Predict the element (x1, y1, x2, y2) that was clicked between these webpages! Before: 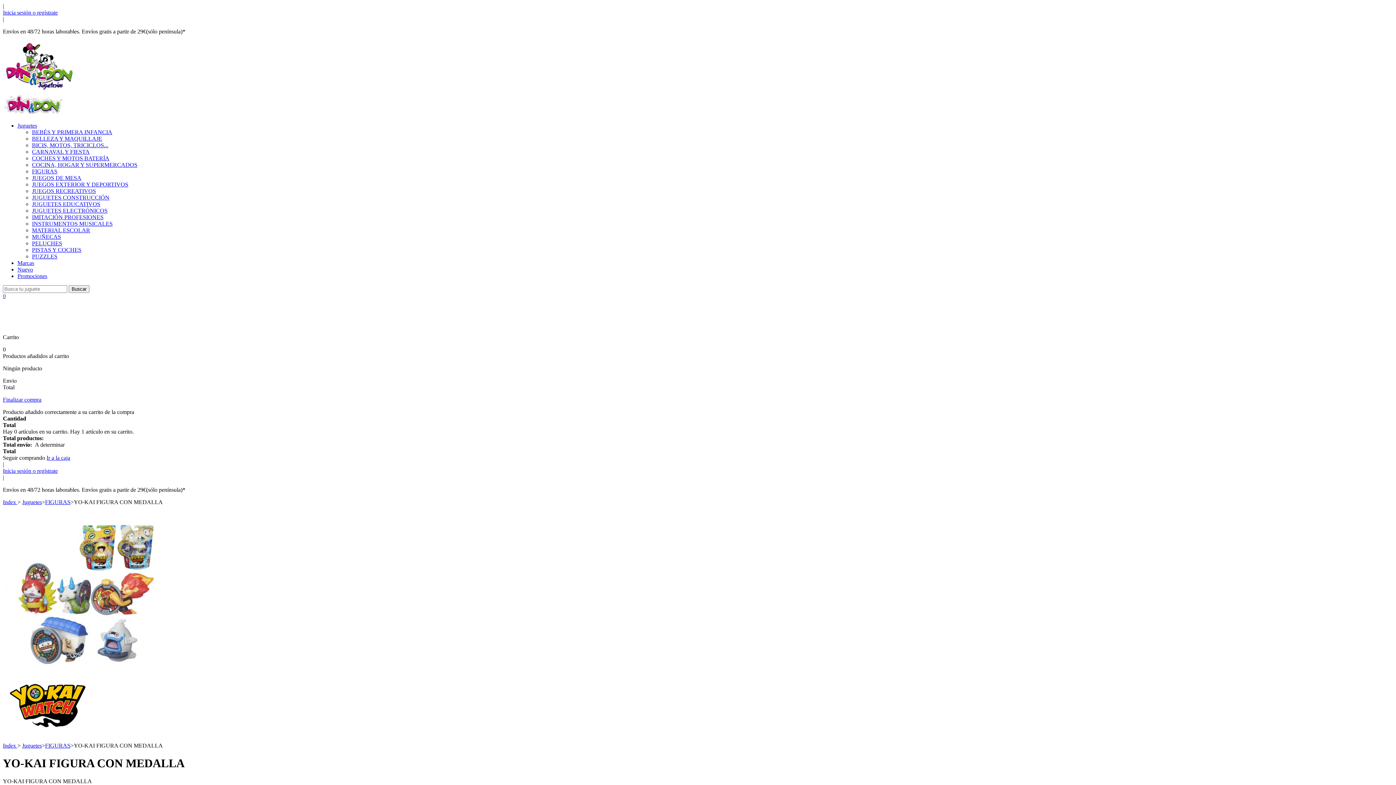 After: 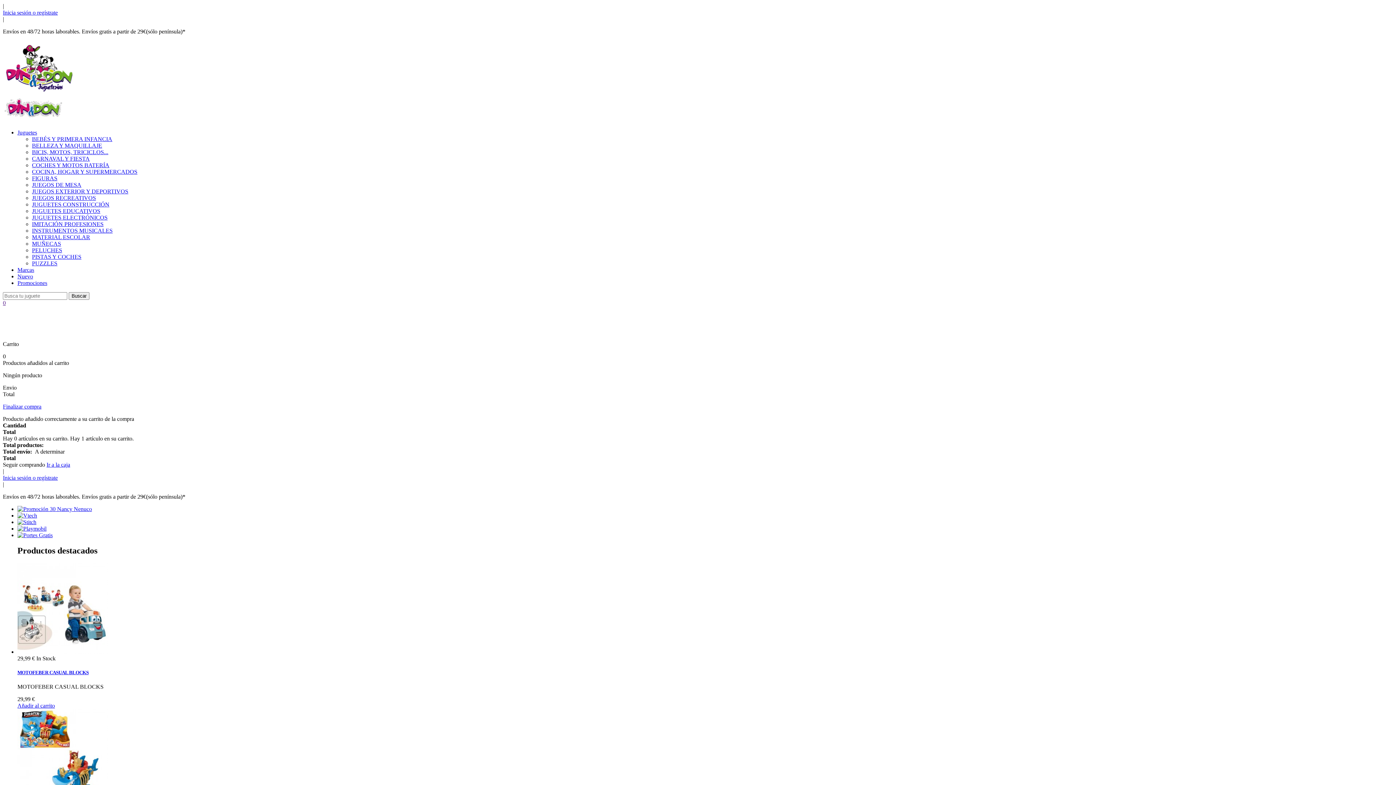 Action: bbox: (2, 87, 75, 93)